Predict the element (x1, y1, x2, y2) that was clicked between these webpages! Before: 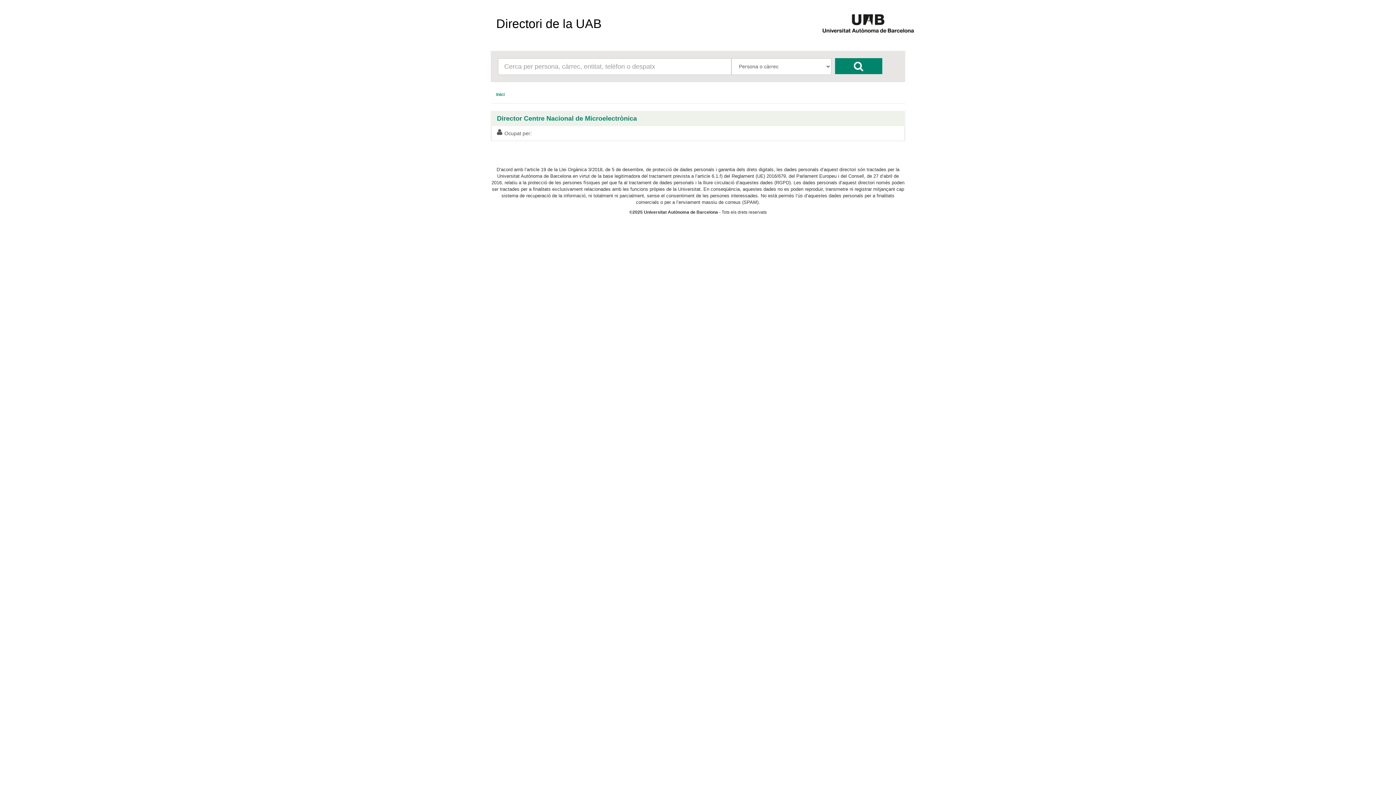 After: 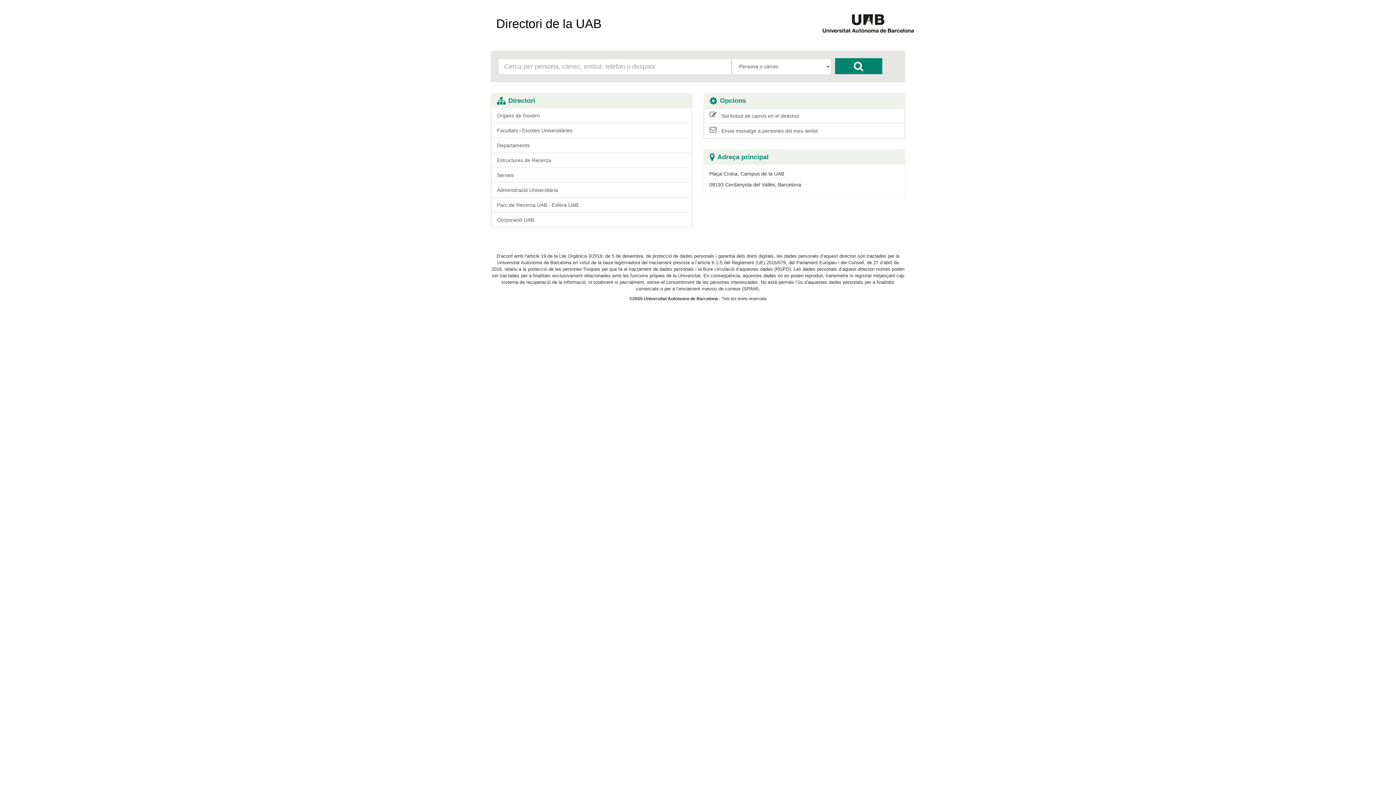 Action: bbox: (496, 91, 504, 97) label: Inici